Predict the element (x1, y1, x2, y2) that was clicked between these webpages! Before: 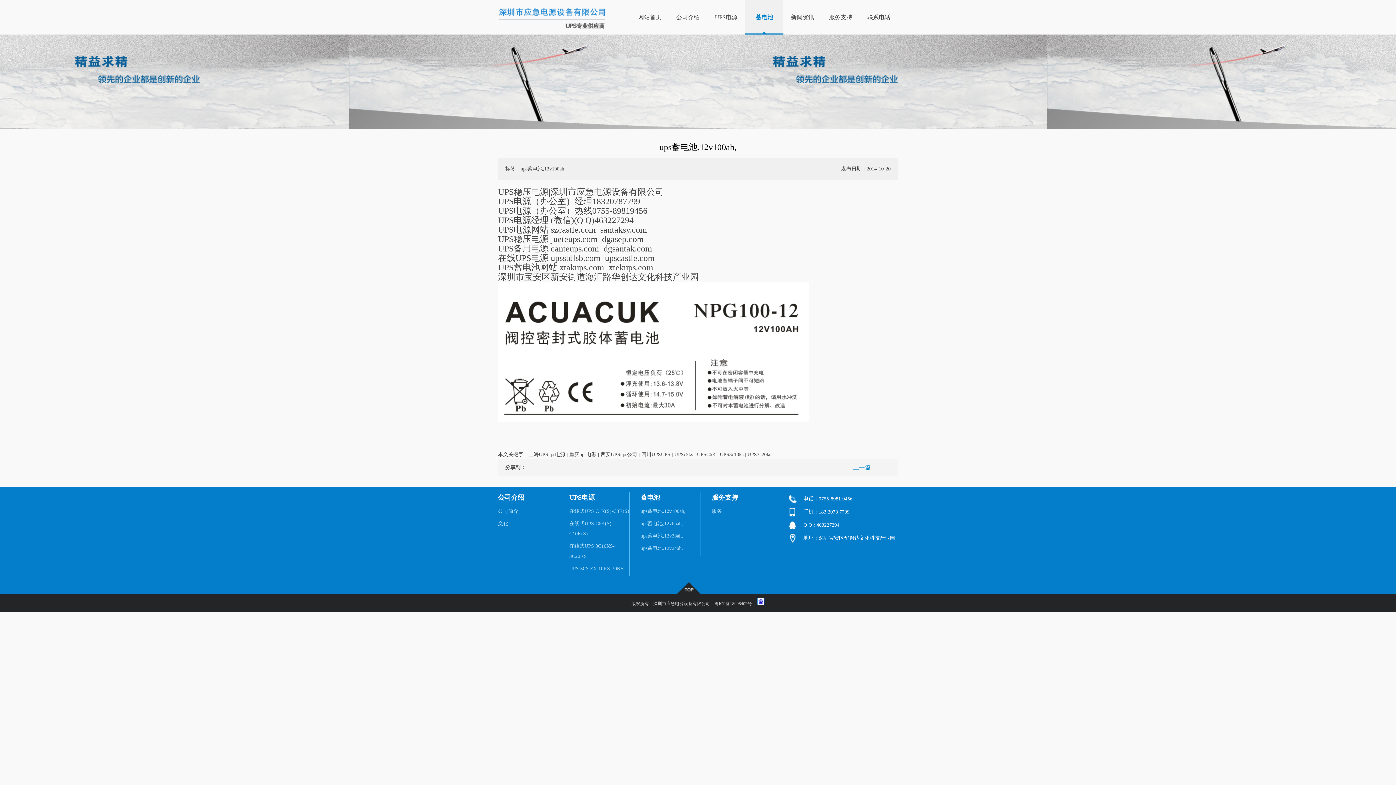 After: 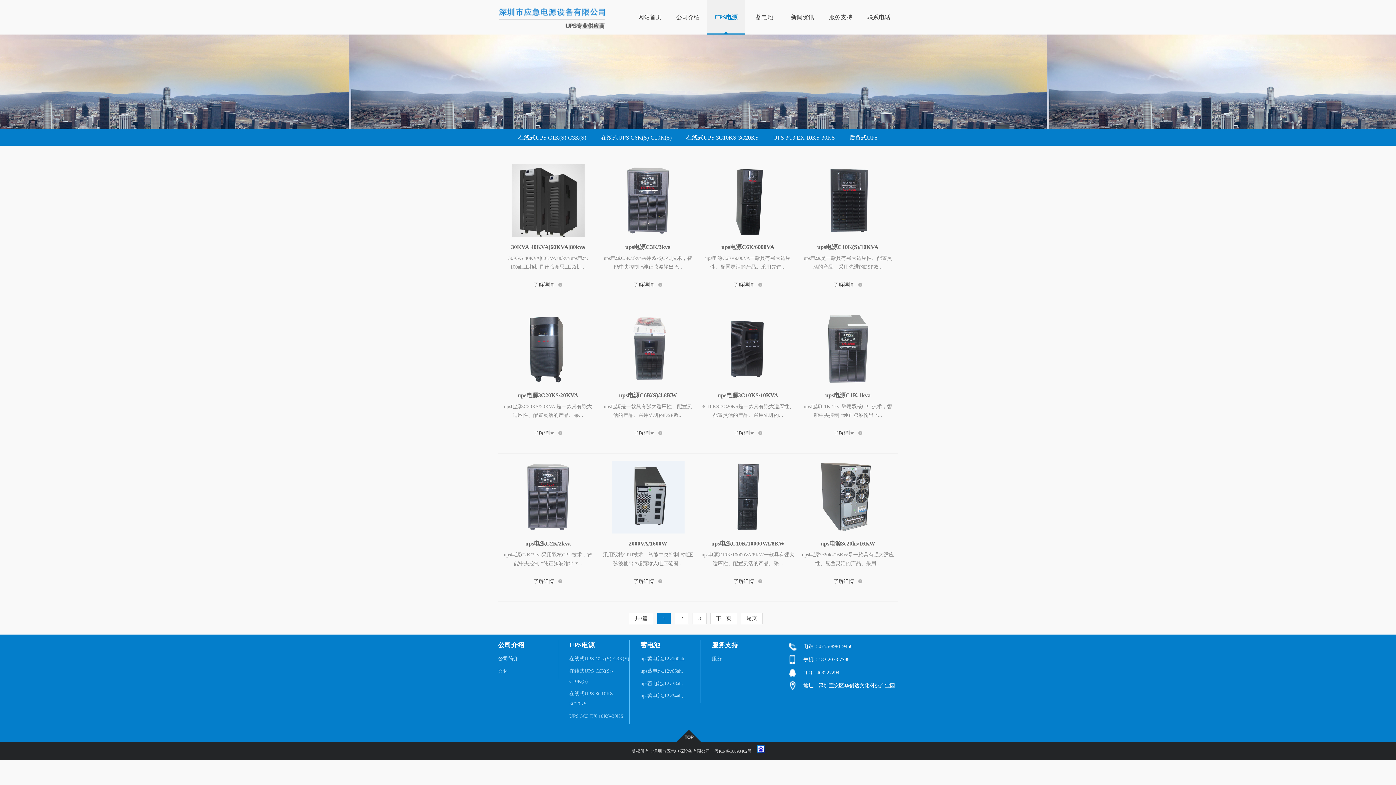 Action: label: UPS电源 bbox: (569, 494, 594, 501)